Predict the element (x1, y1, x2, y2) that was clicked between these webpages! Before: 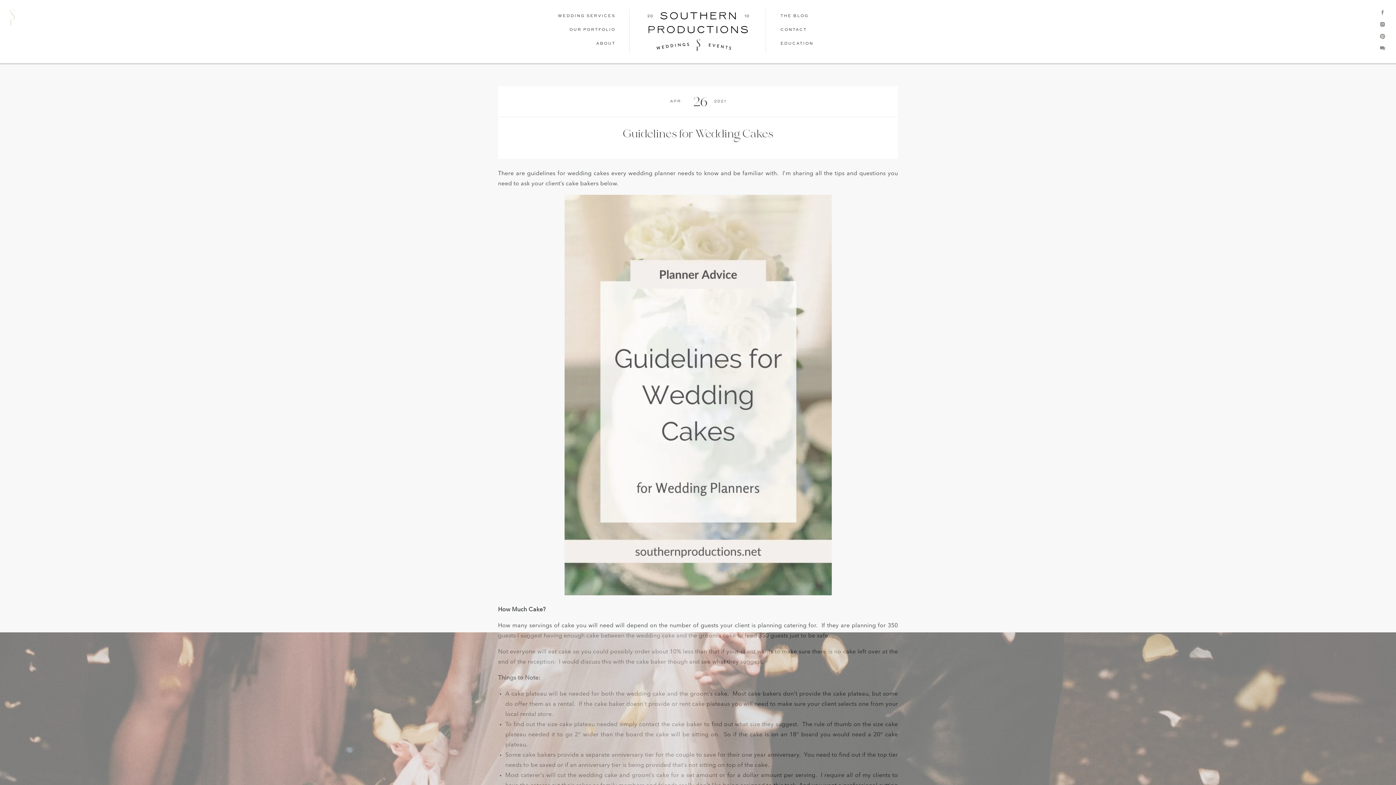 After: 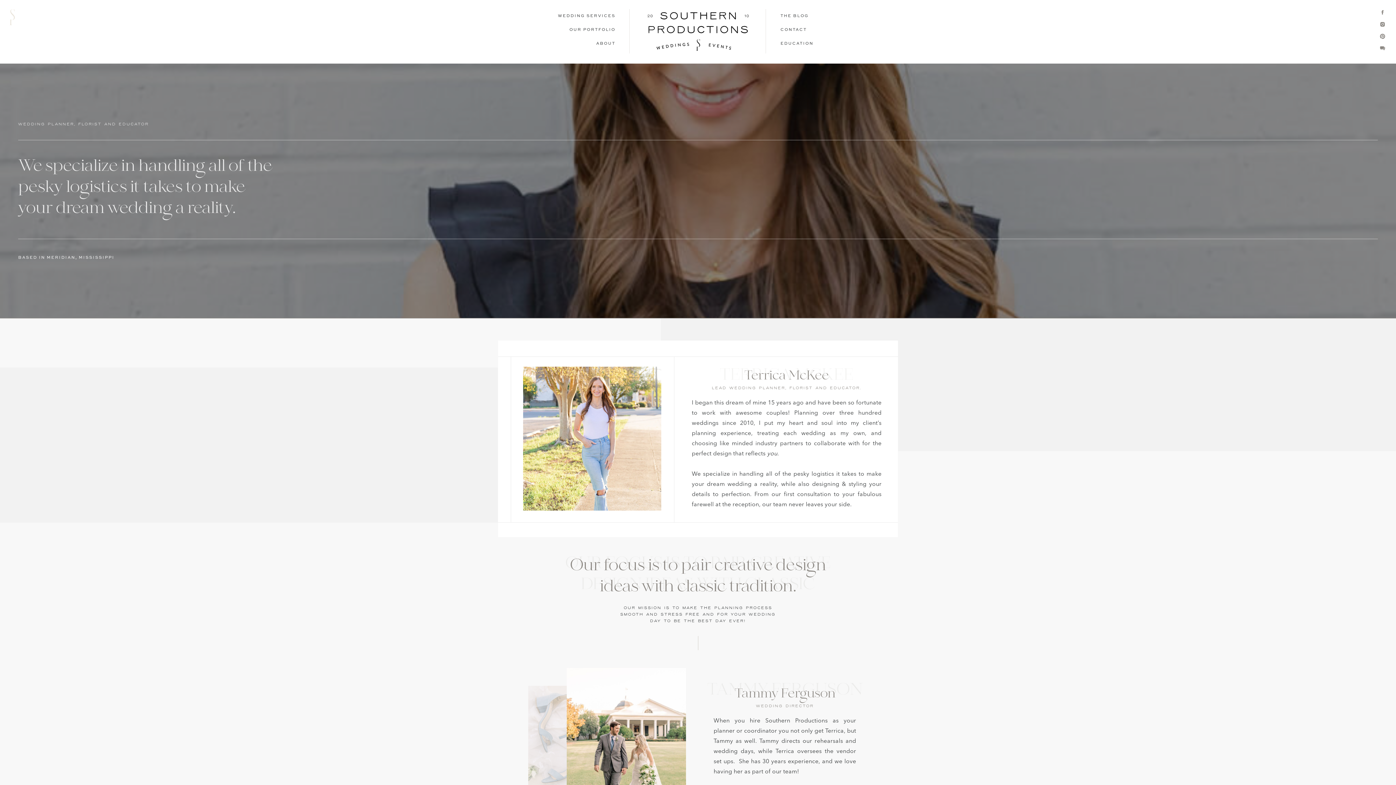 Action: bbox: (549, 40, 615, 46) label: ABOUT